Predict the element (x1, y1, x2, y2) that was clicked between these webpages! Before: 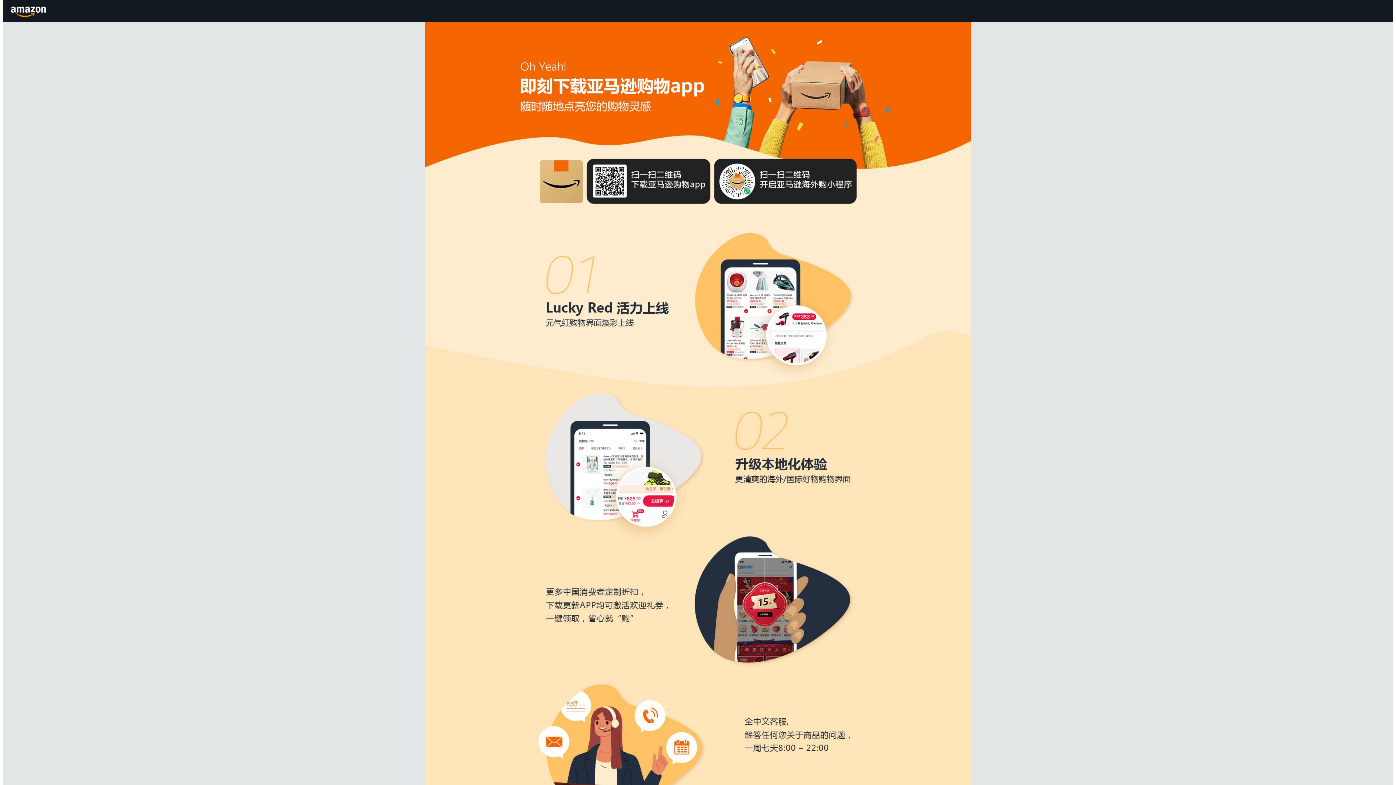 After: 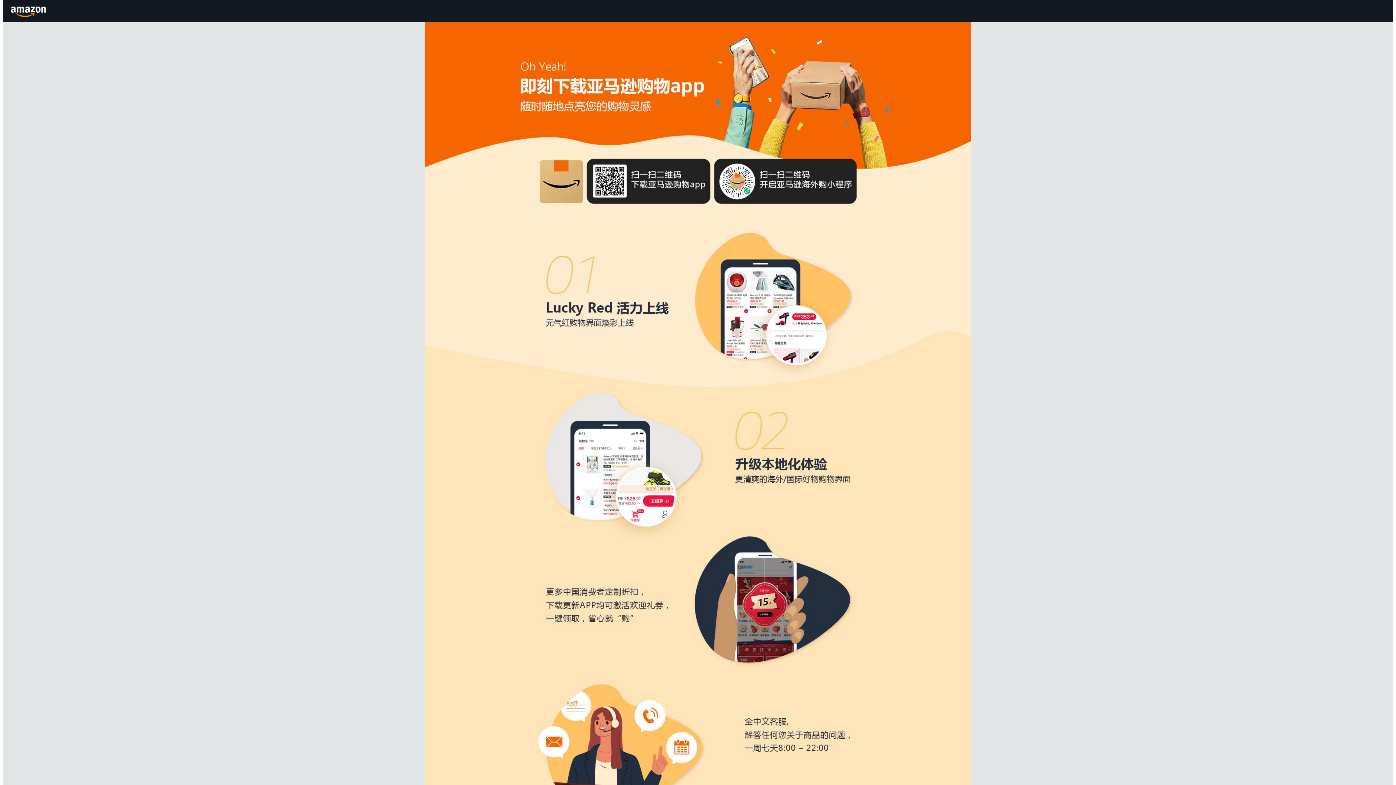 Action: label: Amazon.cn bbox: (8, 1, 49, 20)